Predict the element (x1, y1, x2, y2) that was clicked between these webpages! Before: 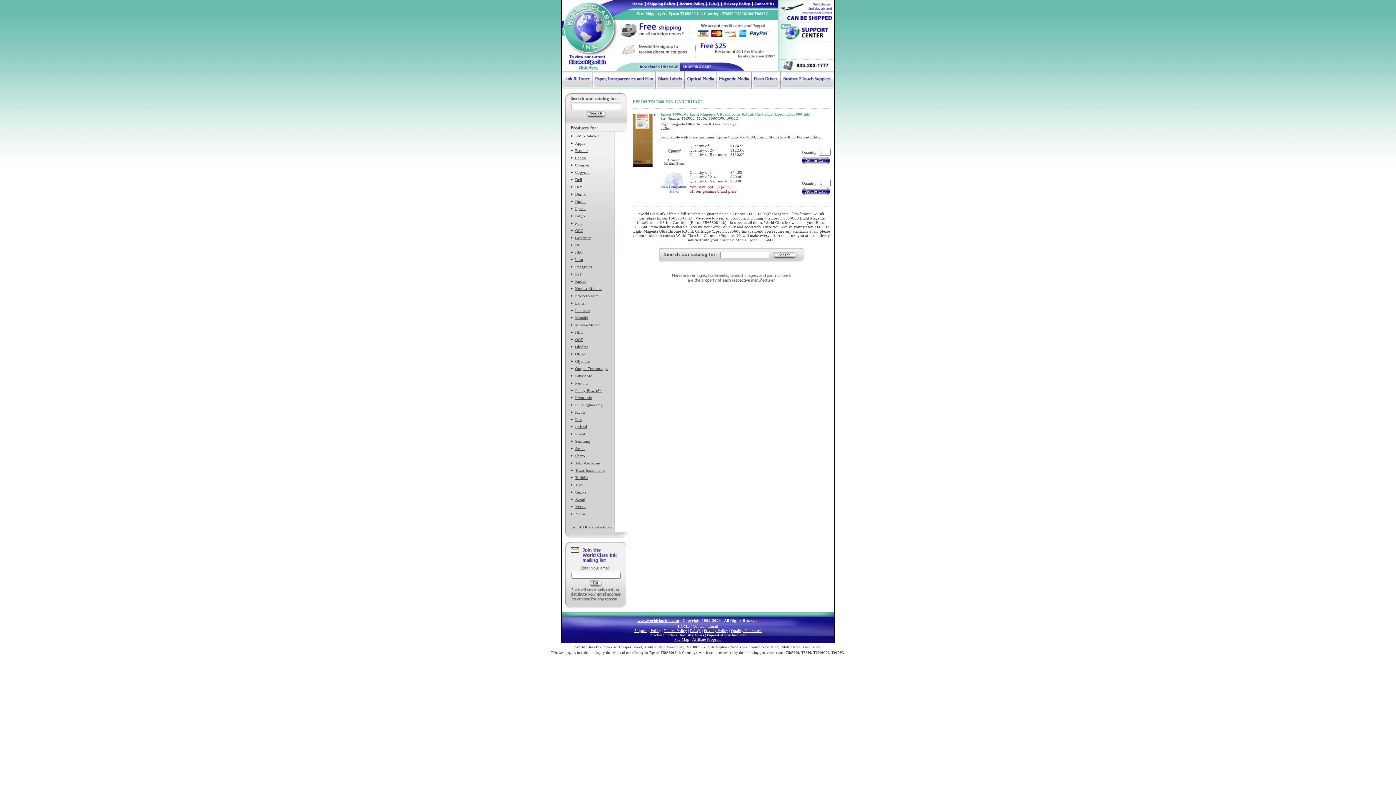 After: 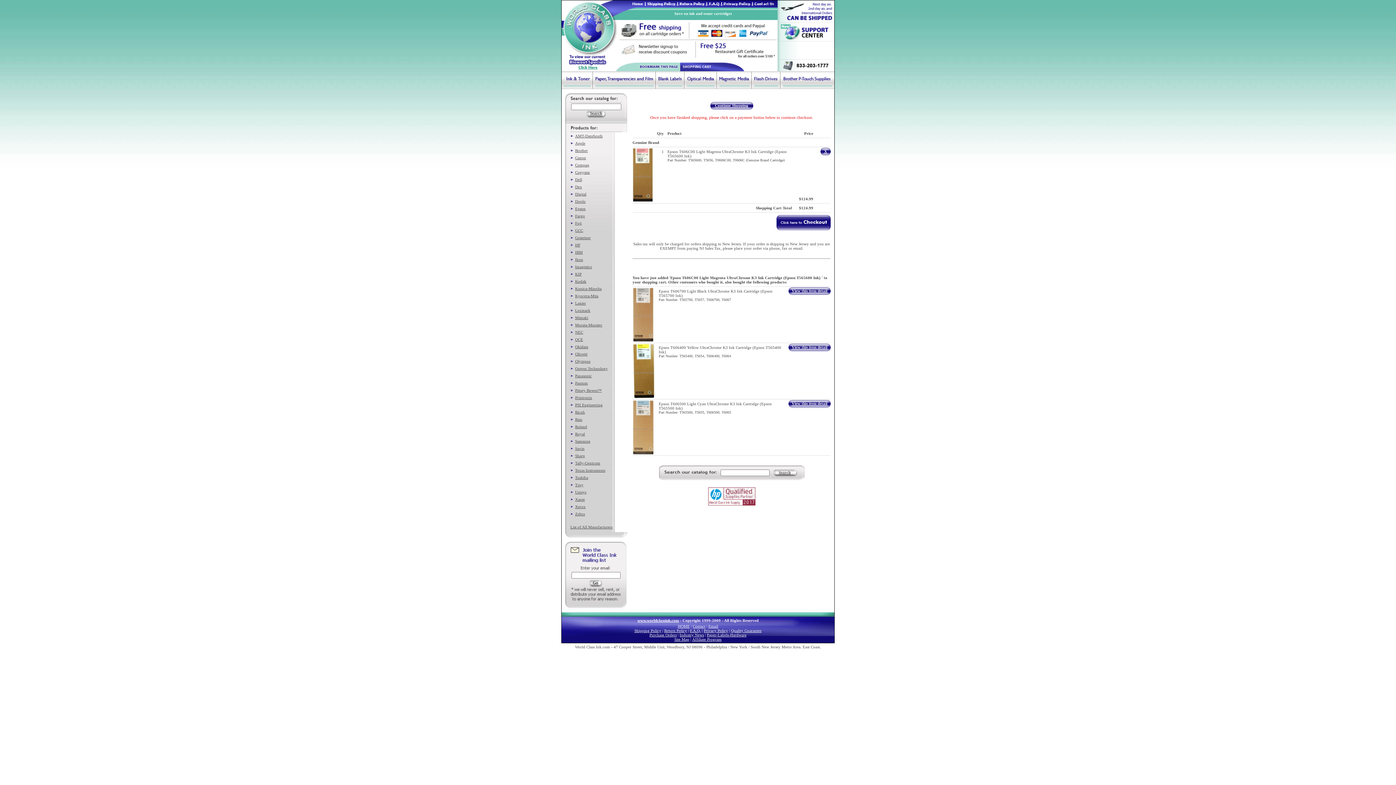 Action: bbox: (805, 158, 826, 162) label: Add to Cart